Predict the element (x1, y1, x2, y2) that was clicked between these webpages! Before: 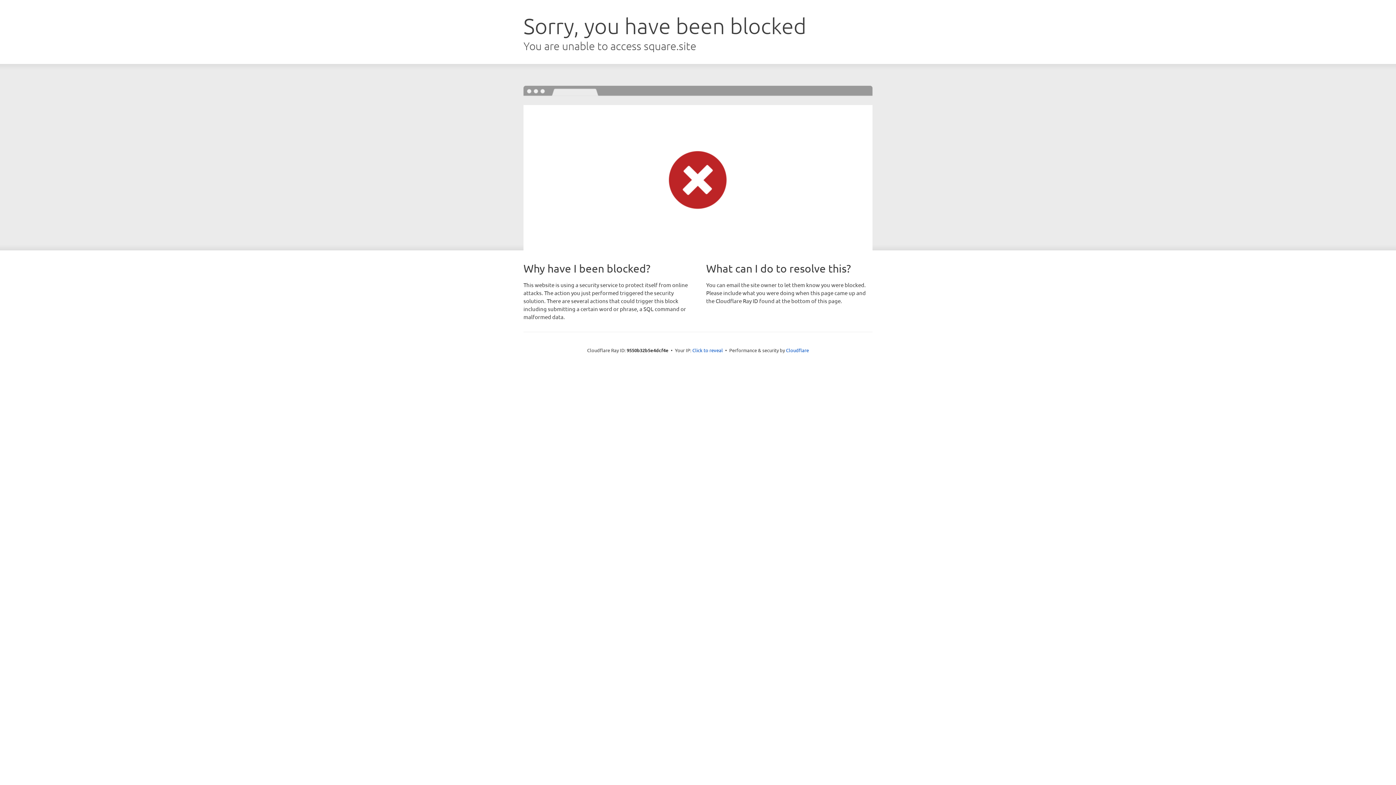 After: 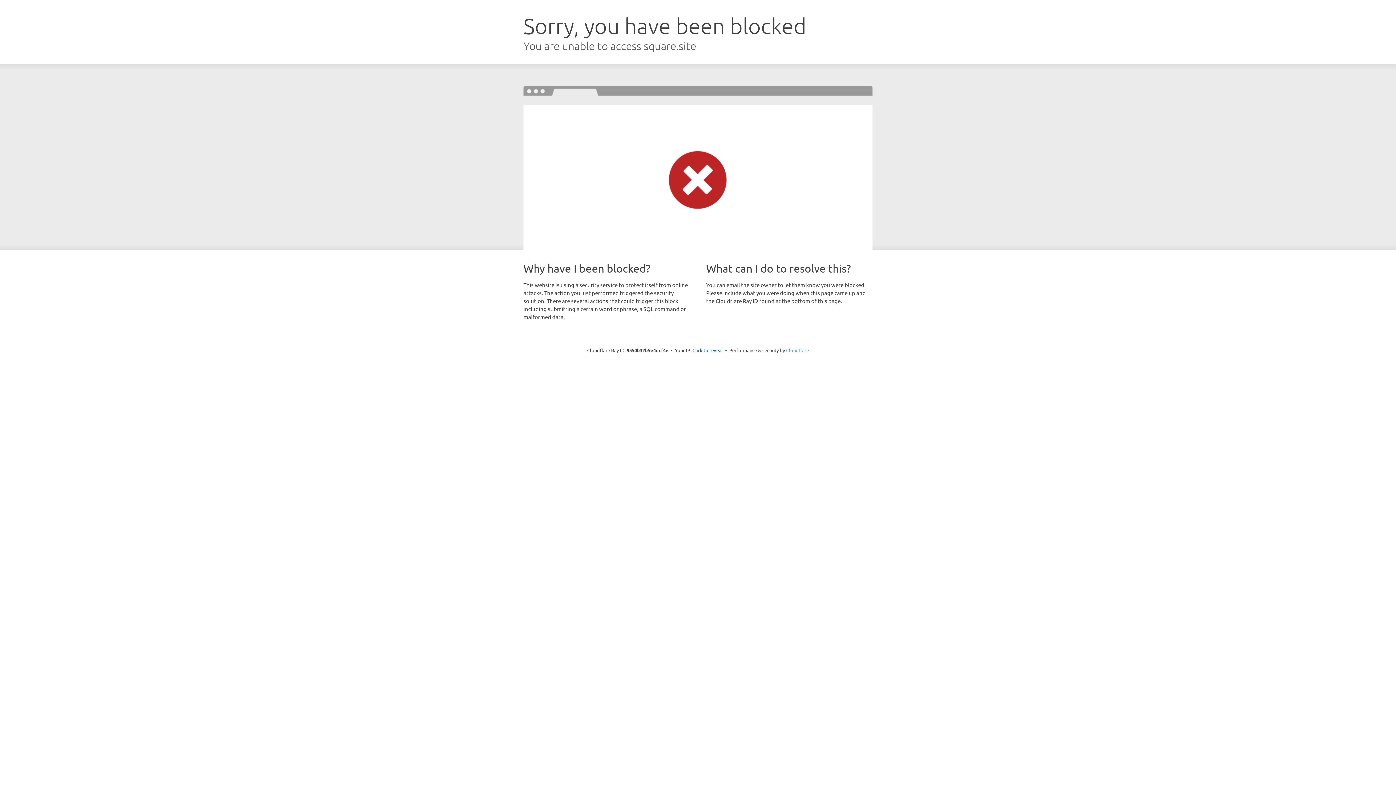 Action: label: Cloudflare bbox: (786, 347, 809, 353)